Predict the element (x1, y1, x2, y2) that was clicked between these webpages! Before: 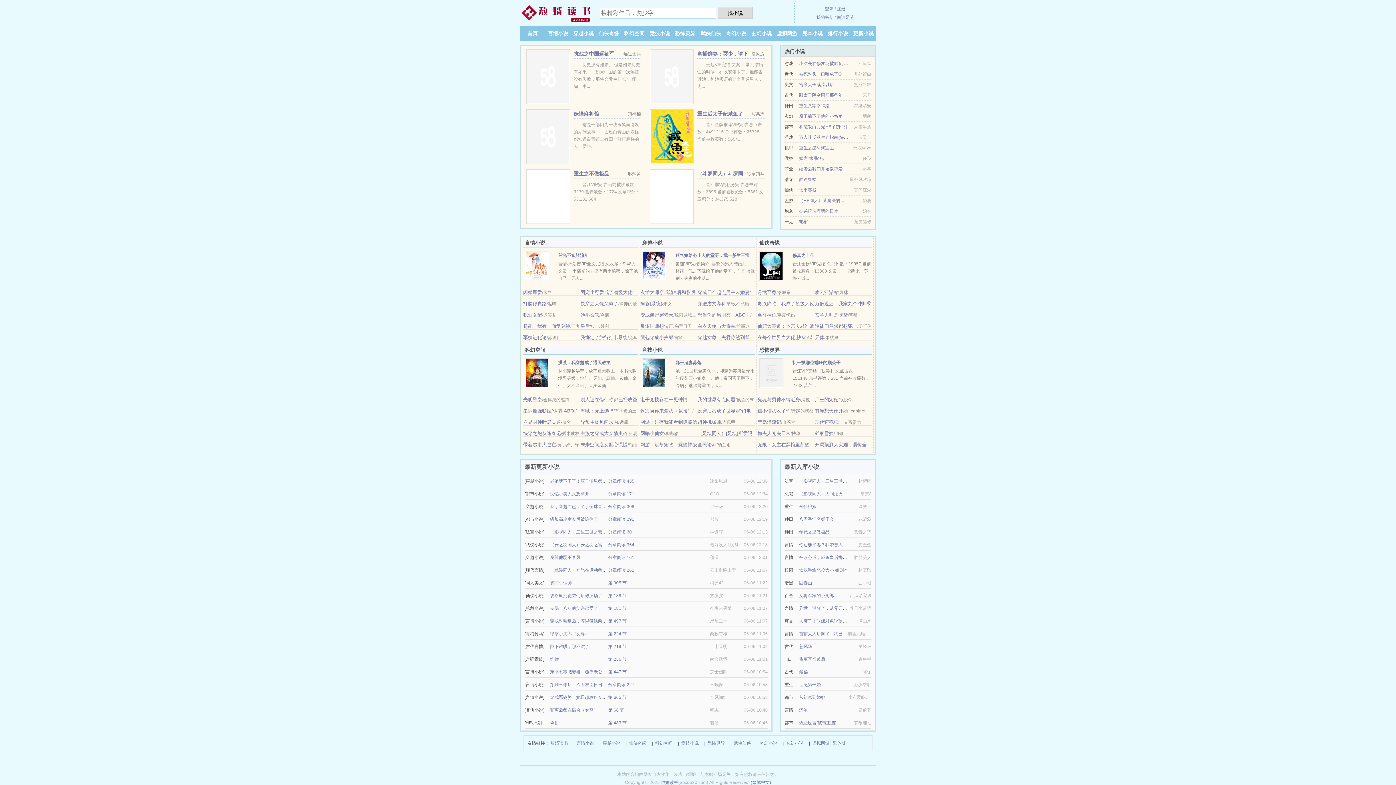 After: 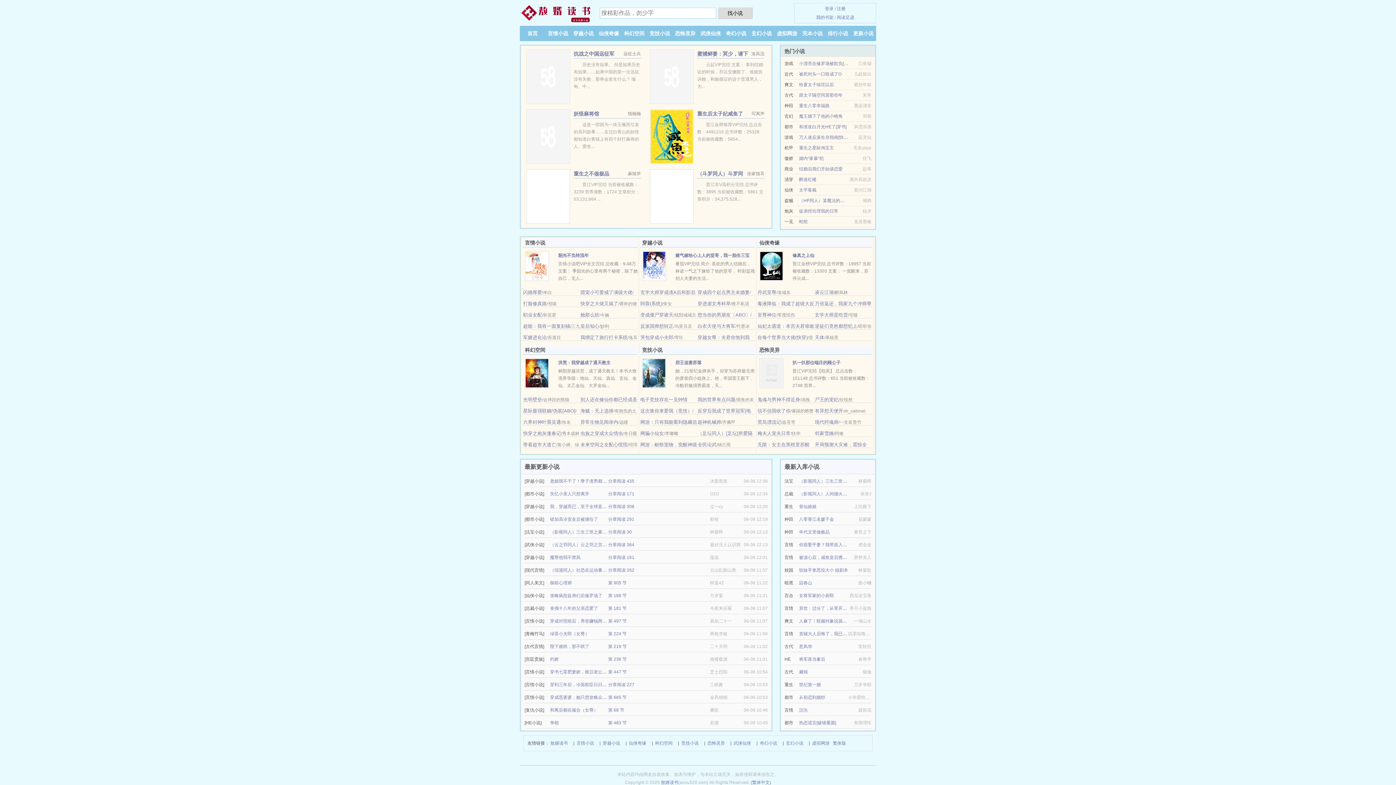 Action: label: 排行小说 bbox: (828, 30, 848, 36)